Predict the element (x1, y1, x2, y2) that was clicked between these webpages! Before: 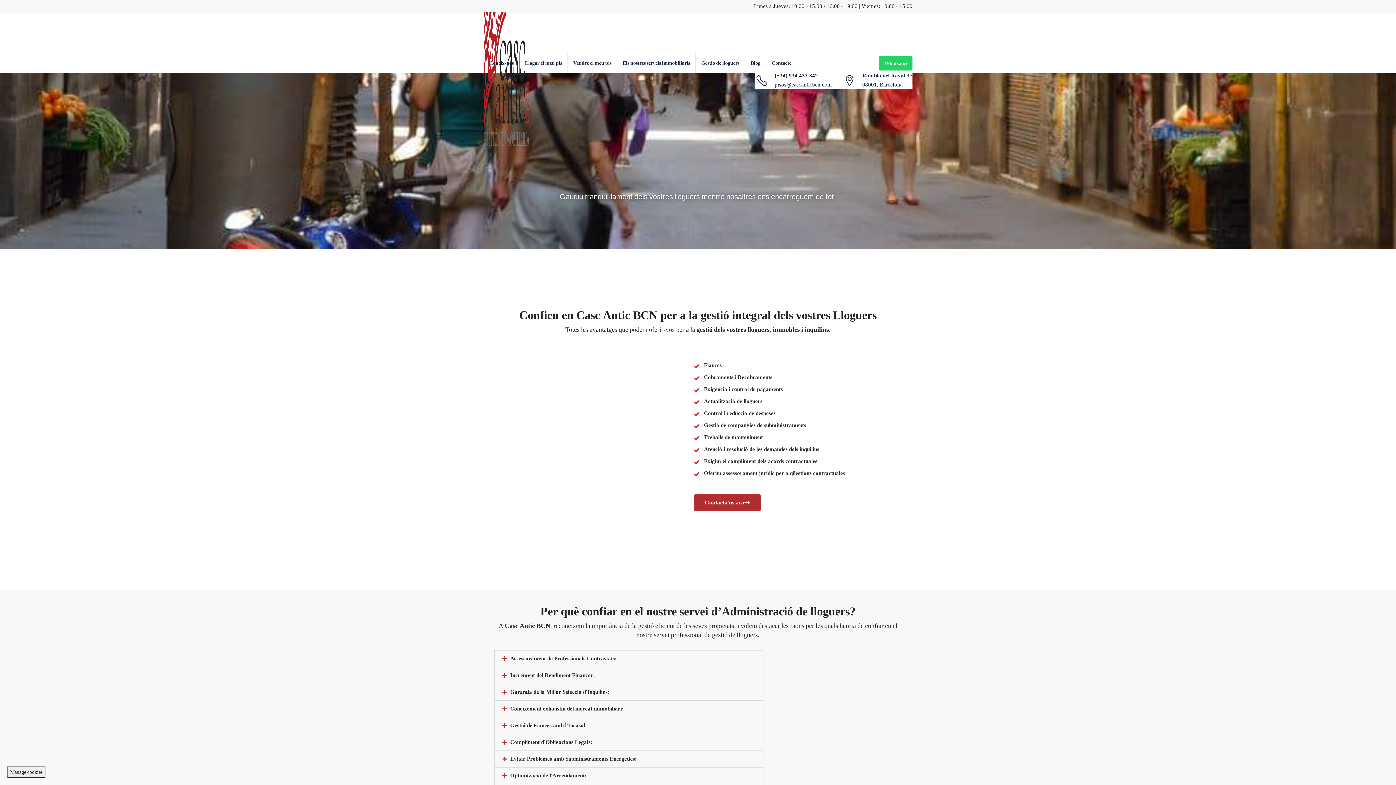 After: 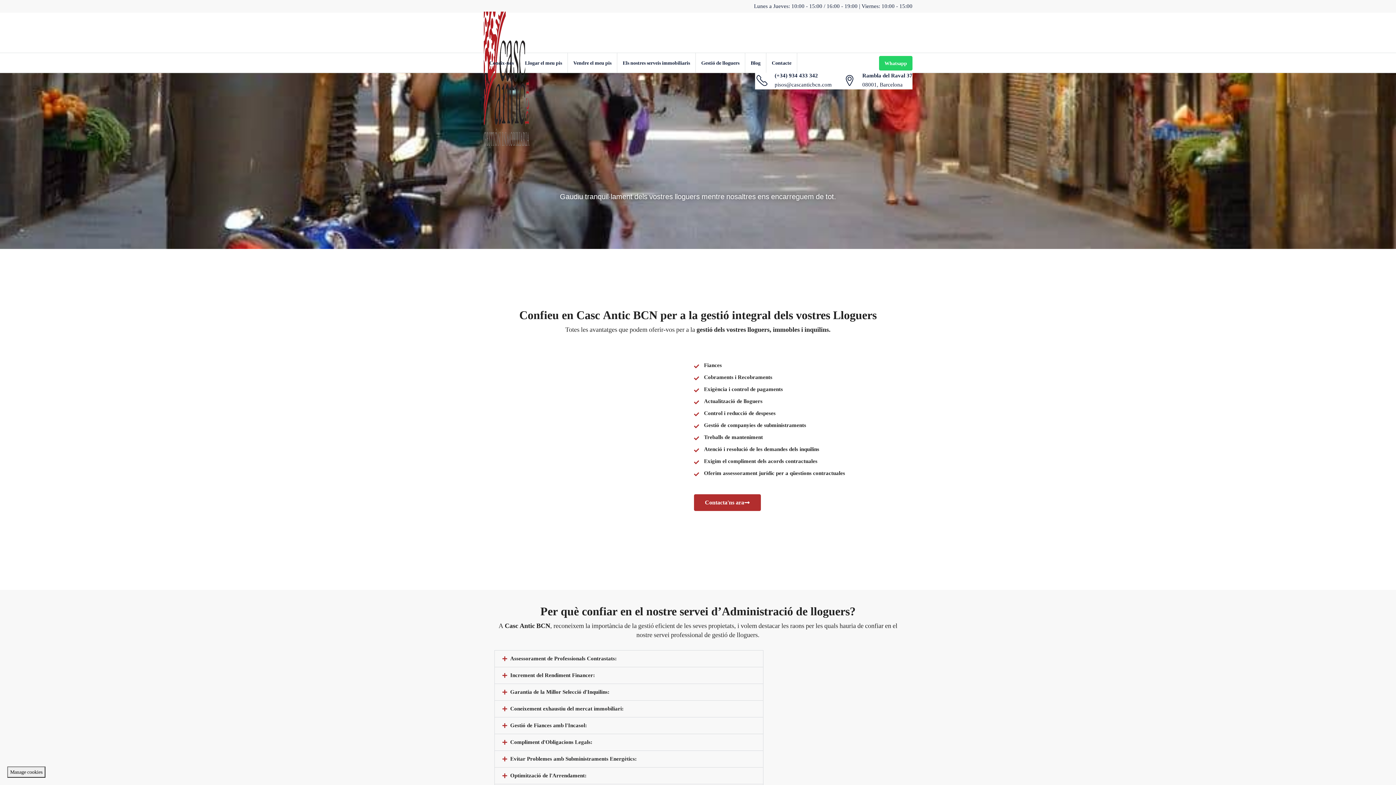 Action: bbox: (494, 717, 763, 734) label: Gestió de Fiances amb l'Incasol: